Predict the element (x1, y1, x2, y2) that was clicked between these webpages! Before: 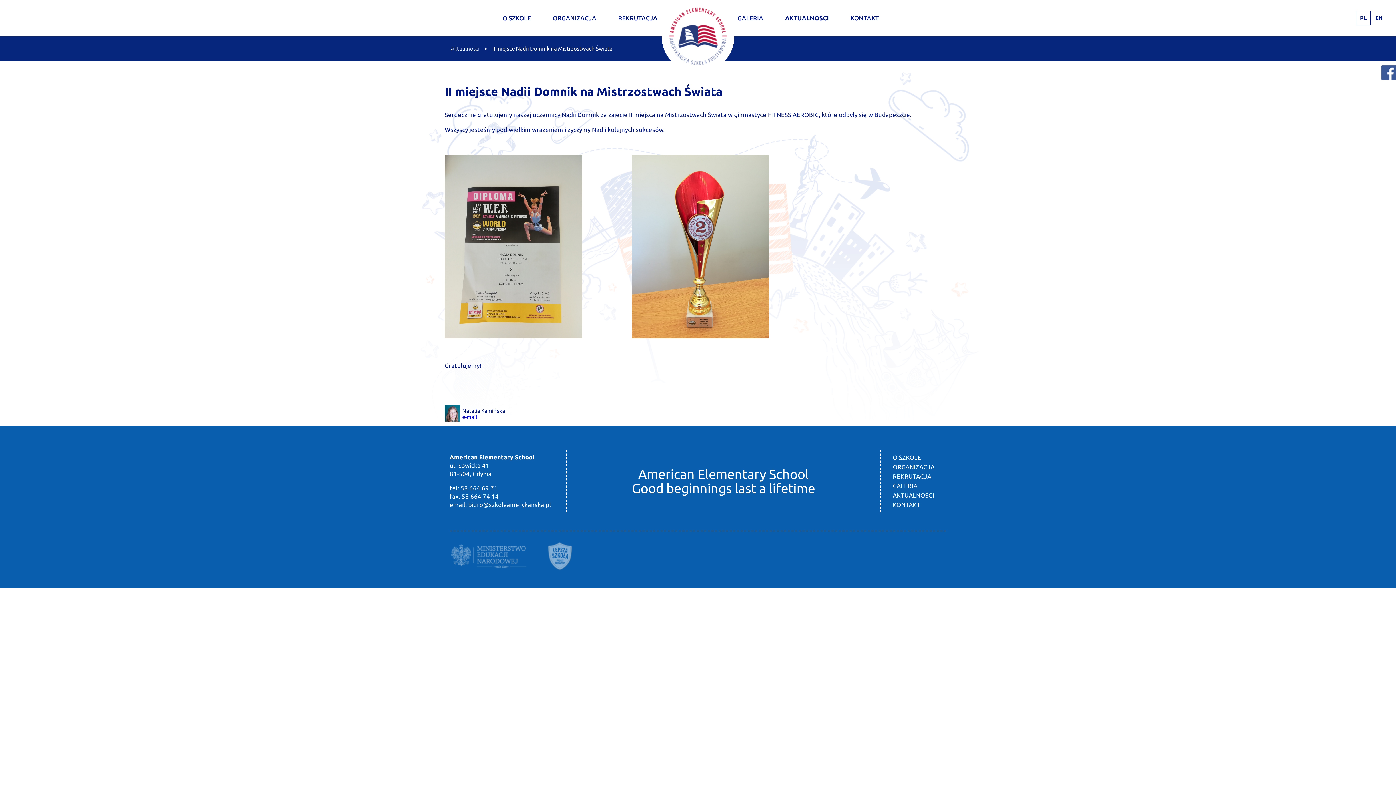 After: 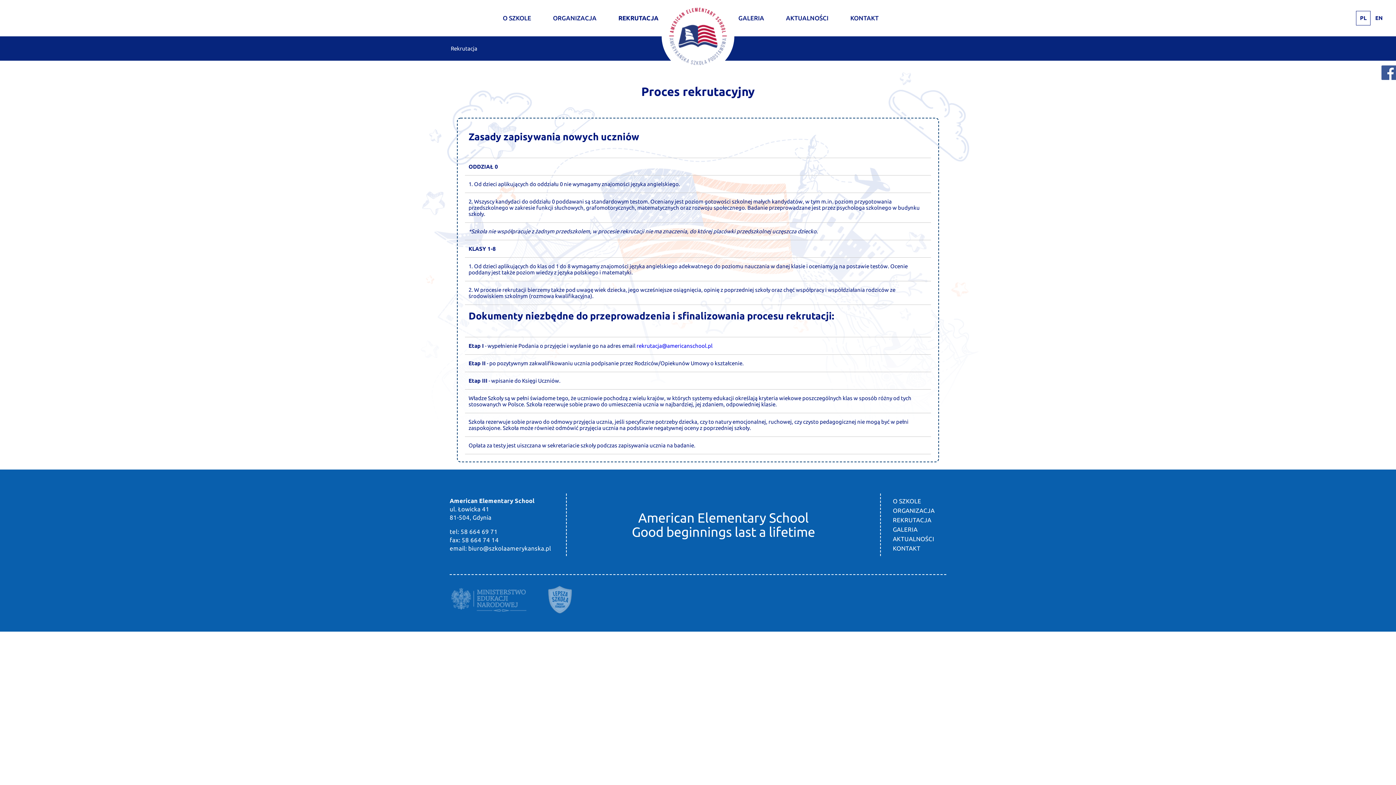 Action: bbox: (893, 473, 931, 480) label: REKRUTACJA